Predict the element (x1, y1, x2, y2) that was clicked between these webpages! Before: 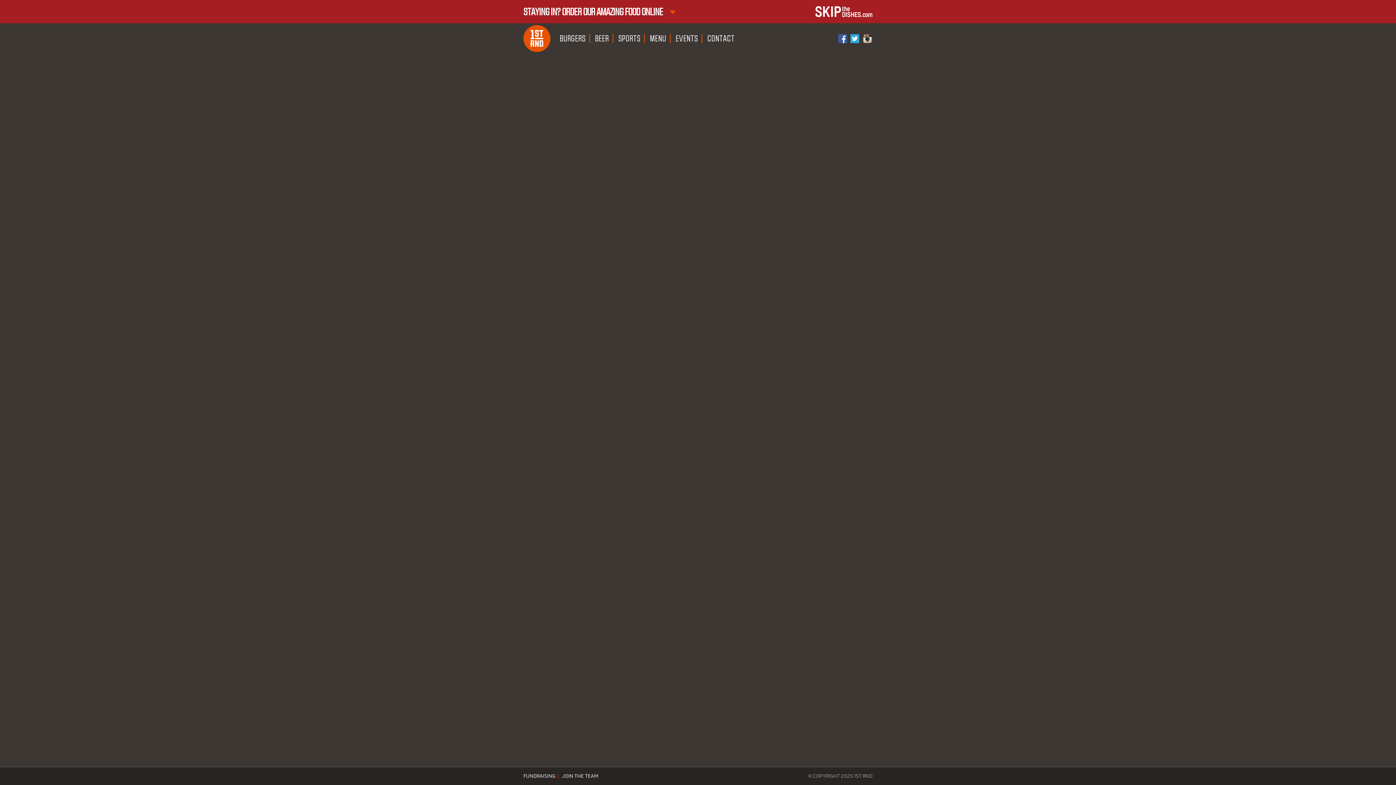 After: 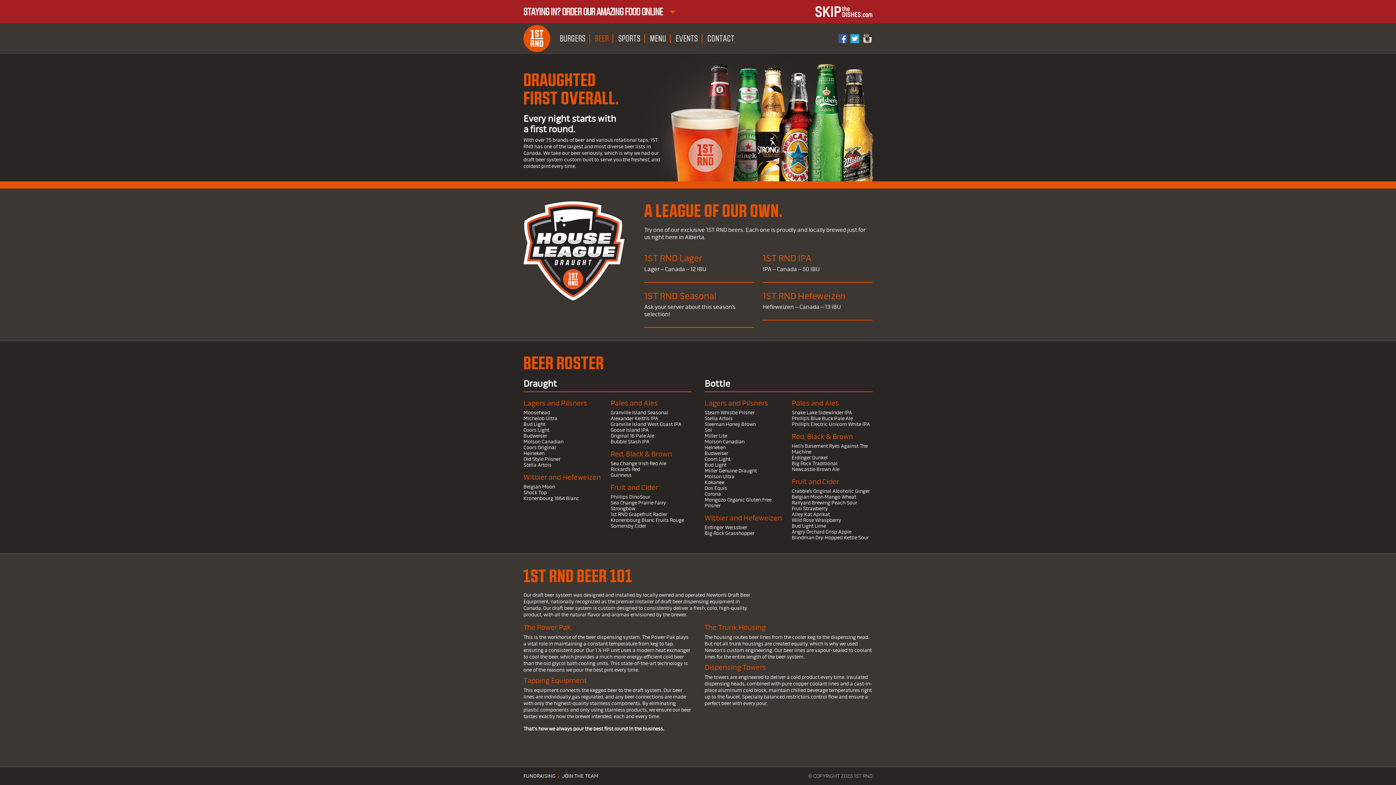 Action: label: BEER bbox: (591, 34, 613, 42)